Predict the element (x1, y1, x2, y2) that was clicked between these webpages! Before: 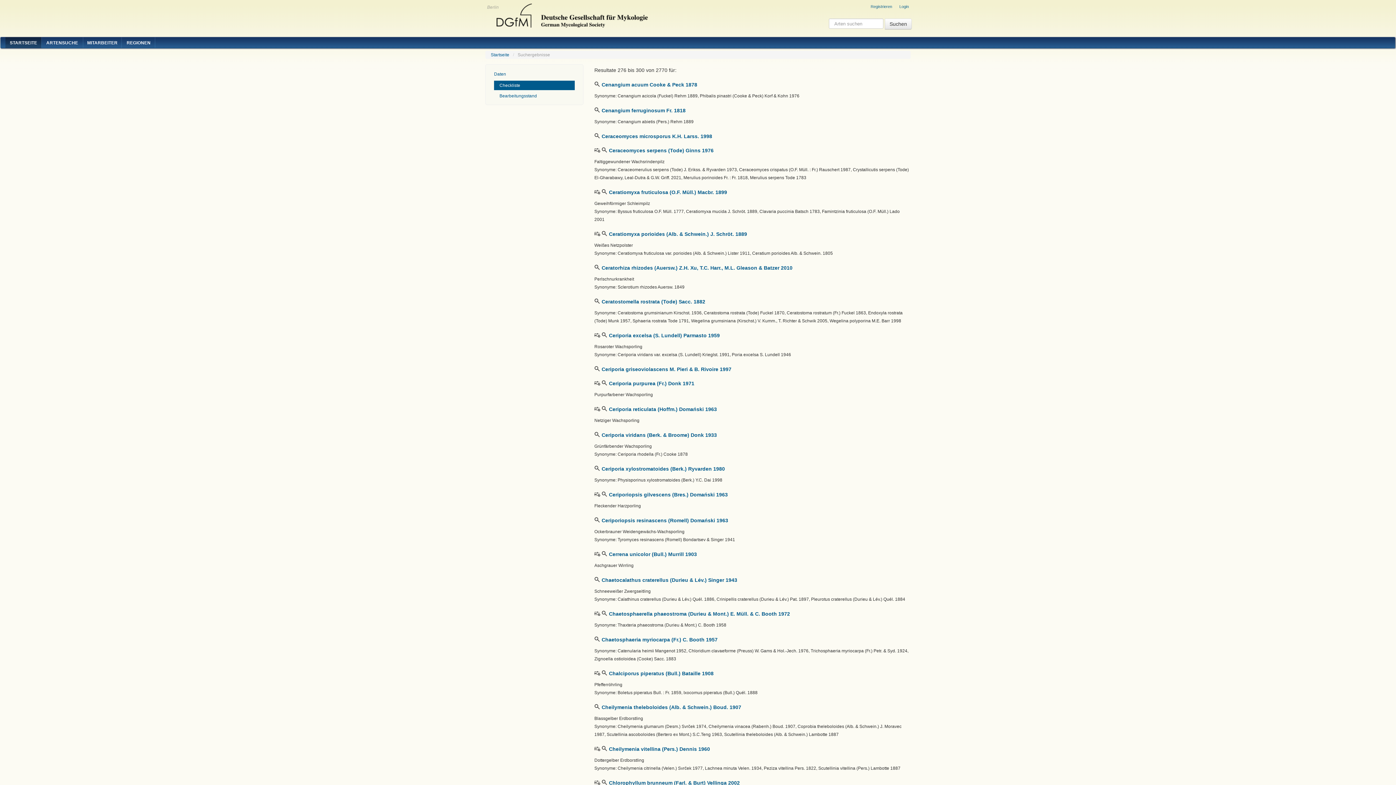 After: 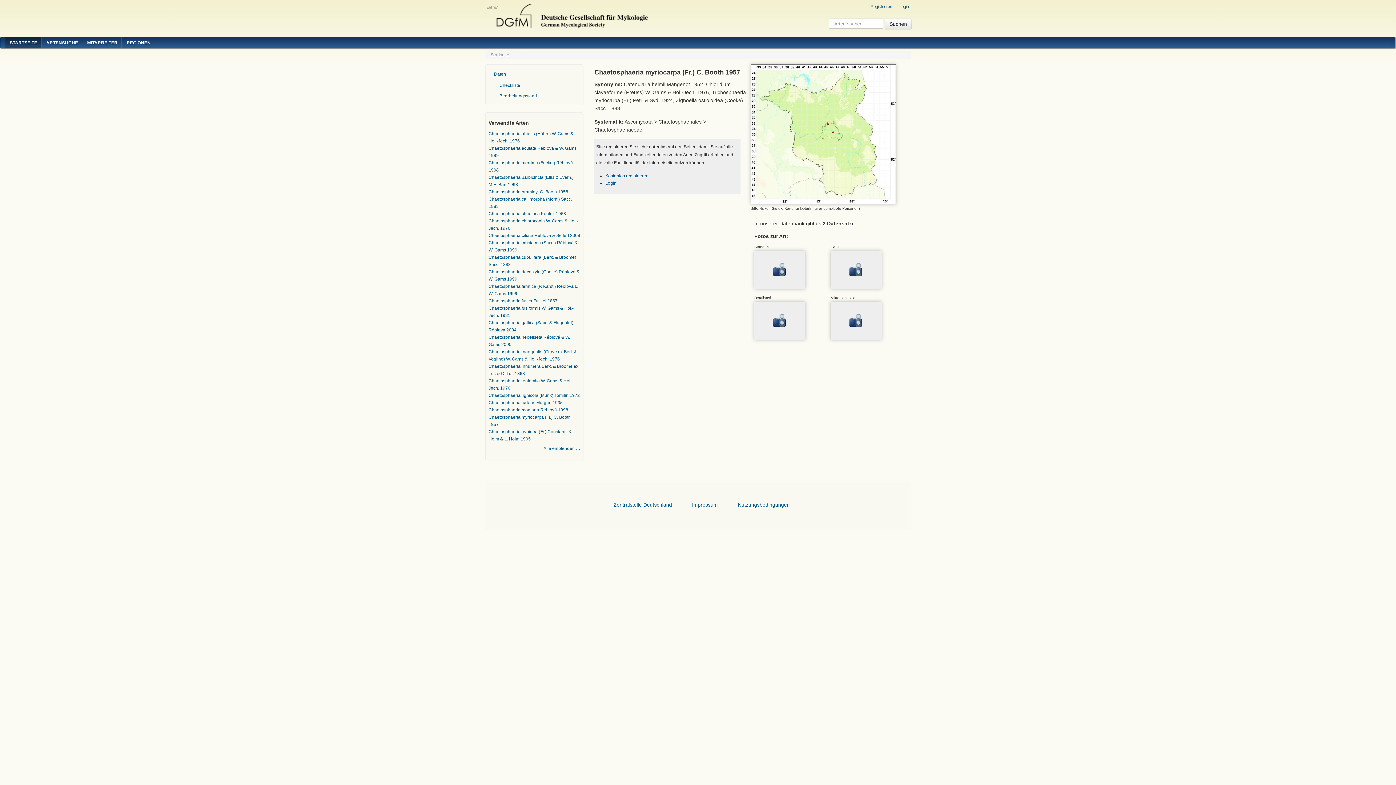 Action: bbox: (601, 637, 717, 642) label: Chaetosphaeria myriocarpa (Fr.) C. Booth 1957